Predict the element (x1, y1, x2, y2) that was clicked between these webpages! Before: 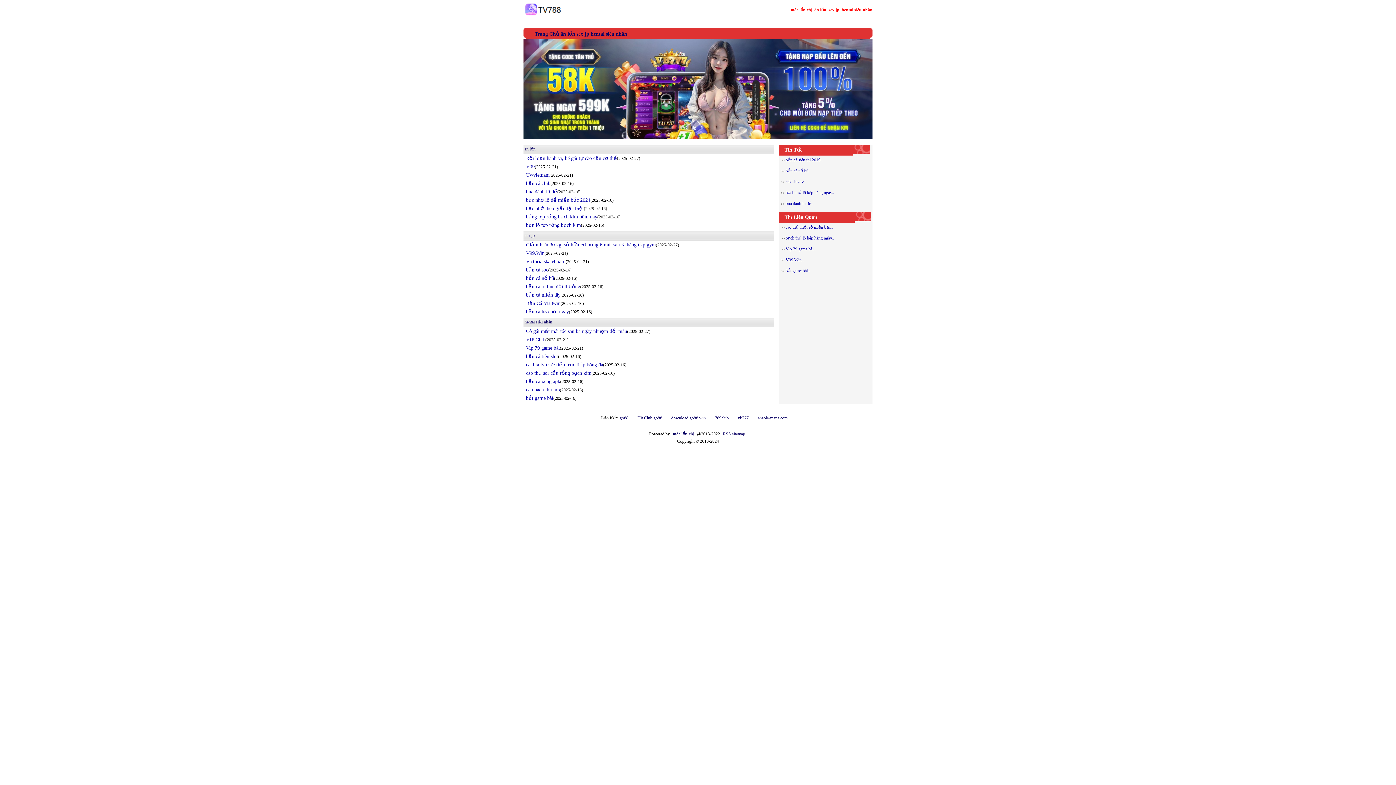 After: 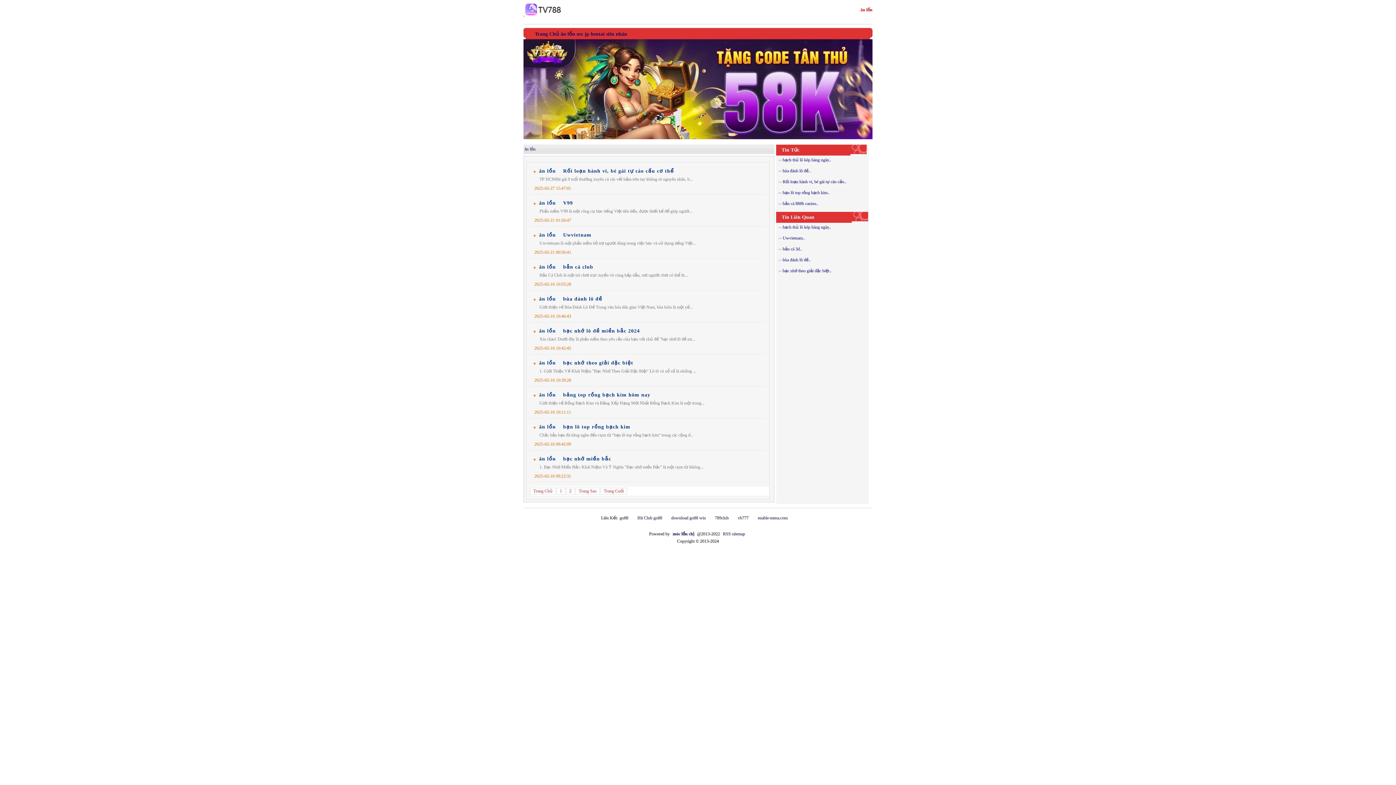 Action: label: ăn lồn bbox: (560, 31, 575, 36)